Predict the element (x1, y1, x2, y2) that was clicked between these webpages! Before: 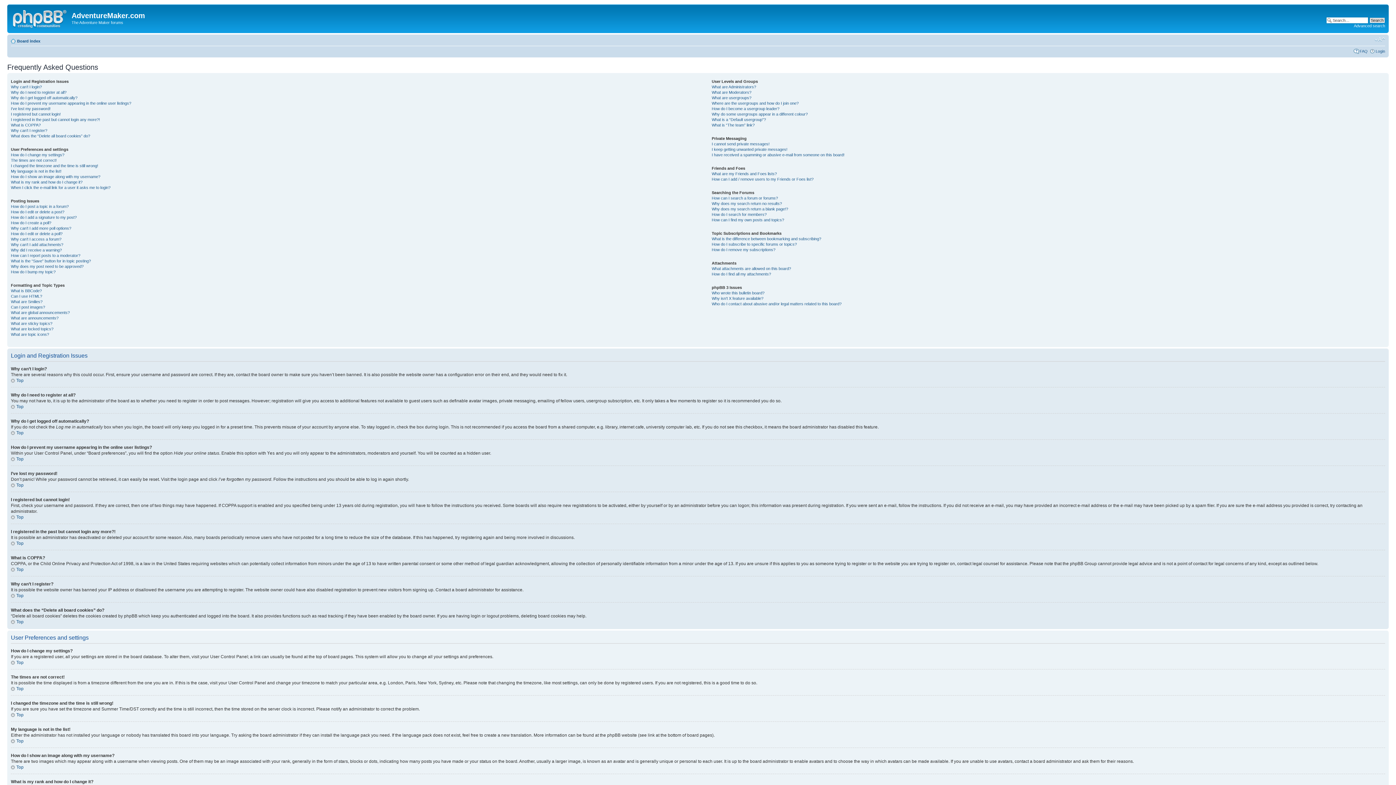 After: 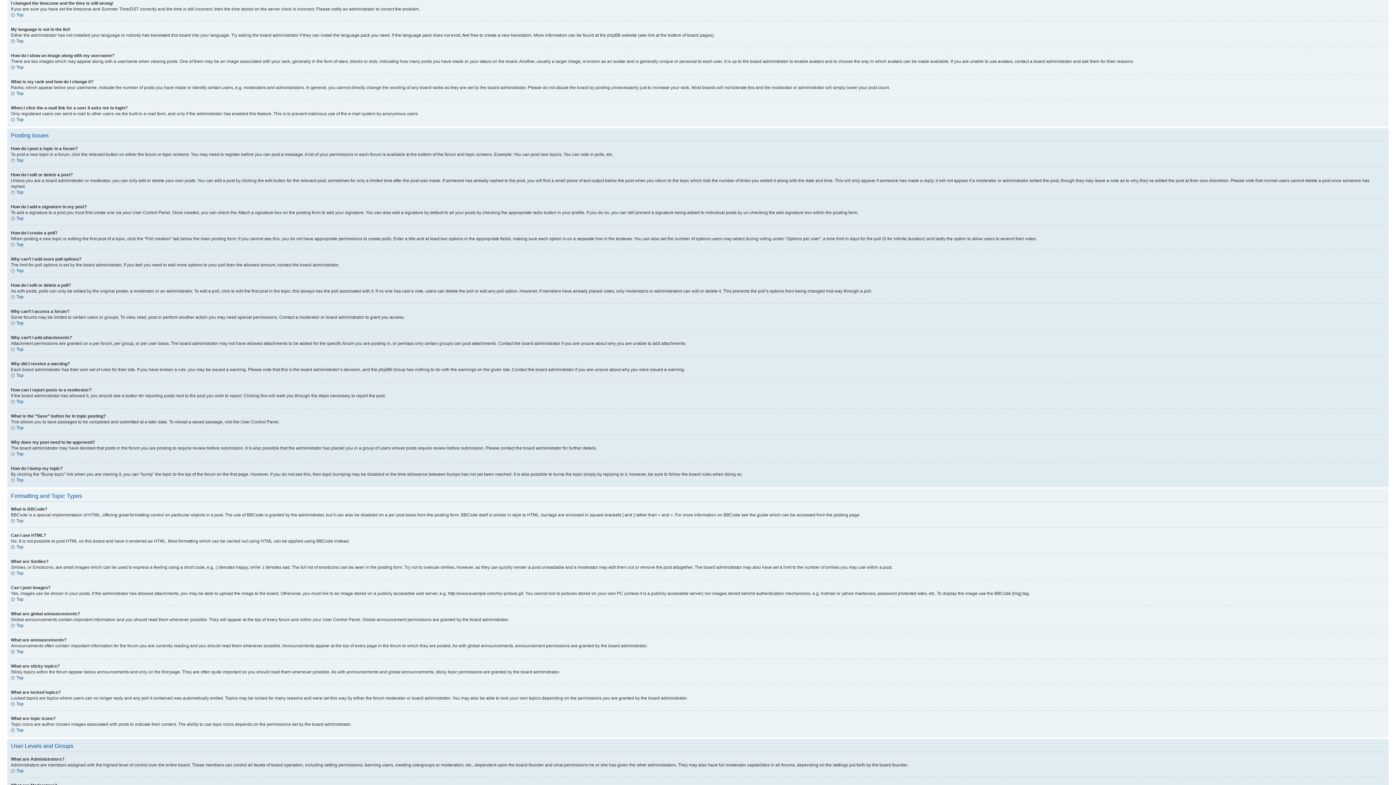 Action: label: I changed the timezone and the time is still wrong! bbox: (10, 163, 98, 167)